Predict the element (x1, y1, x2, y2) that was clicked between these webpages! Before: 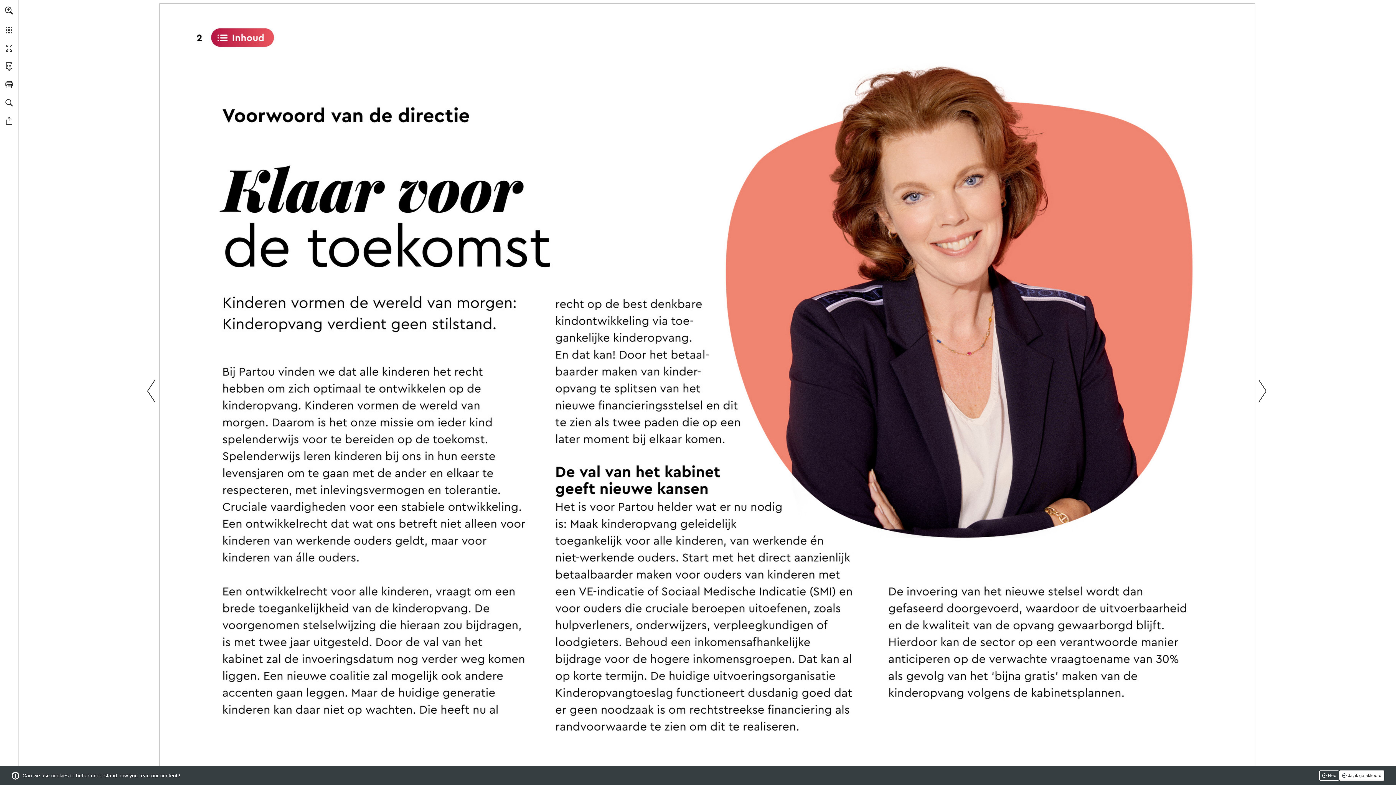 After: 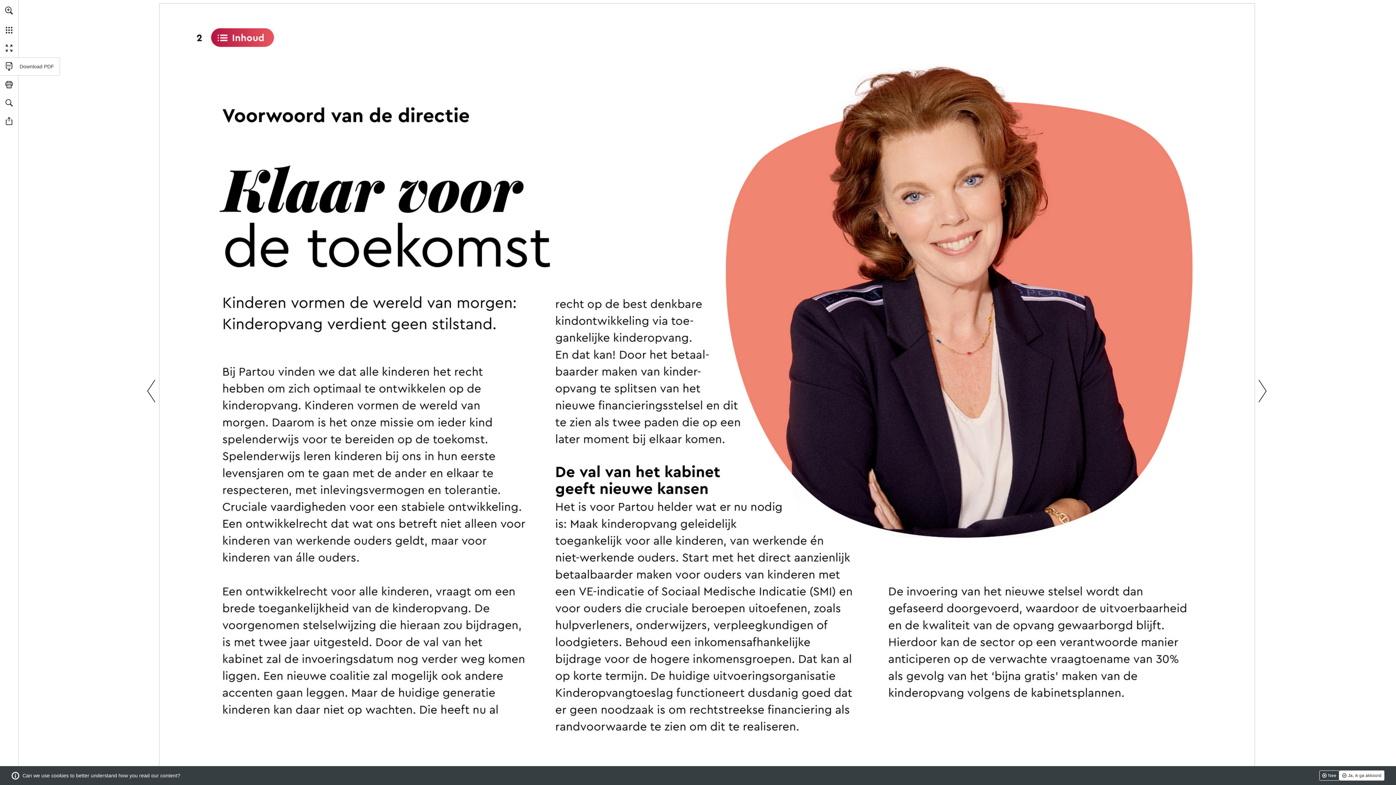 Action: label: Deze publicatie als PDF (toegankelijk) downloaden opens_in_a_new_tab bbox: (0, 57, 18, 75)